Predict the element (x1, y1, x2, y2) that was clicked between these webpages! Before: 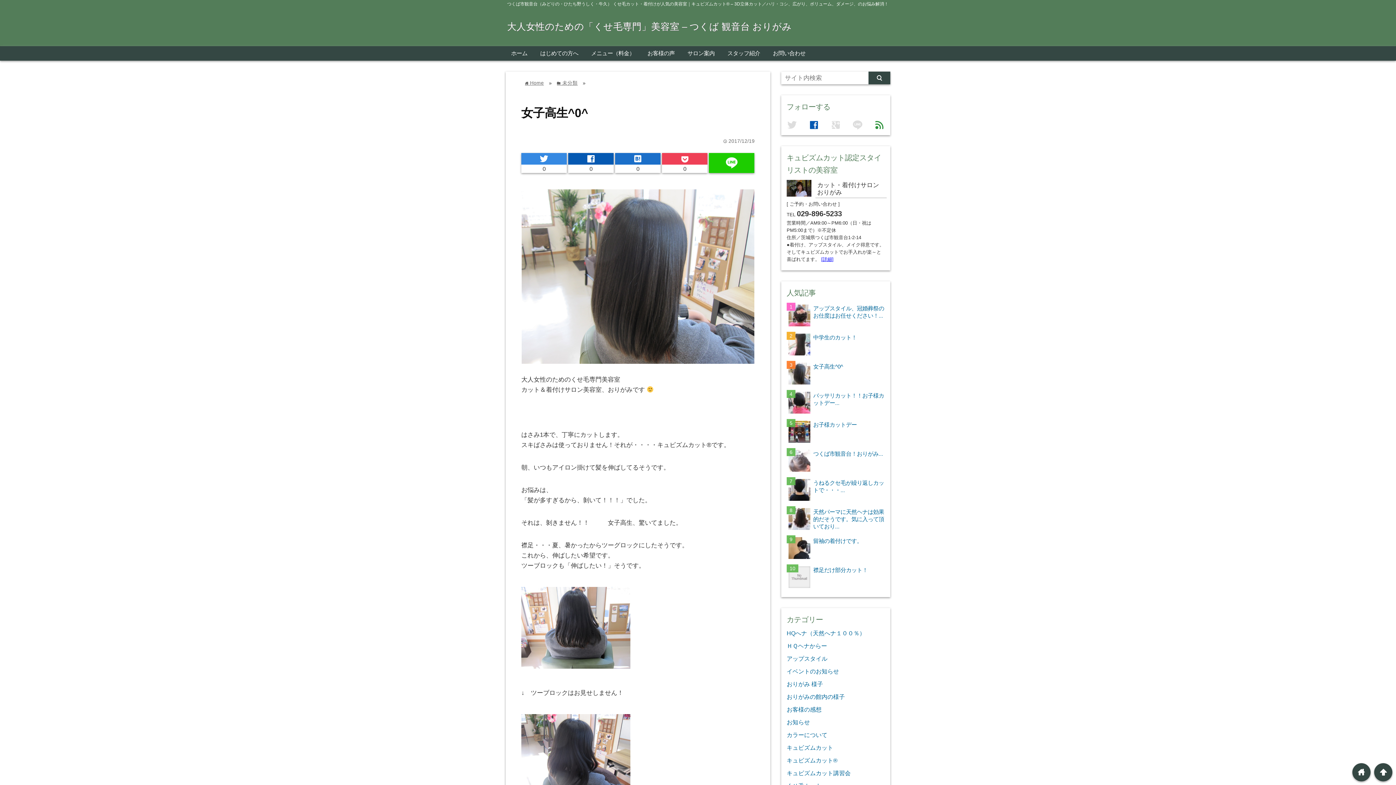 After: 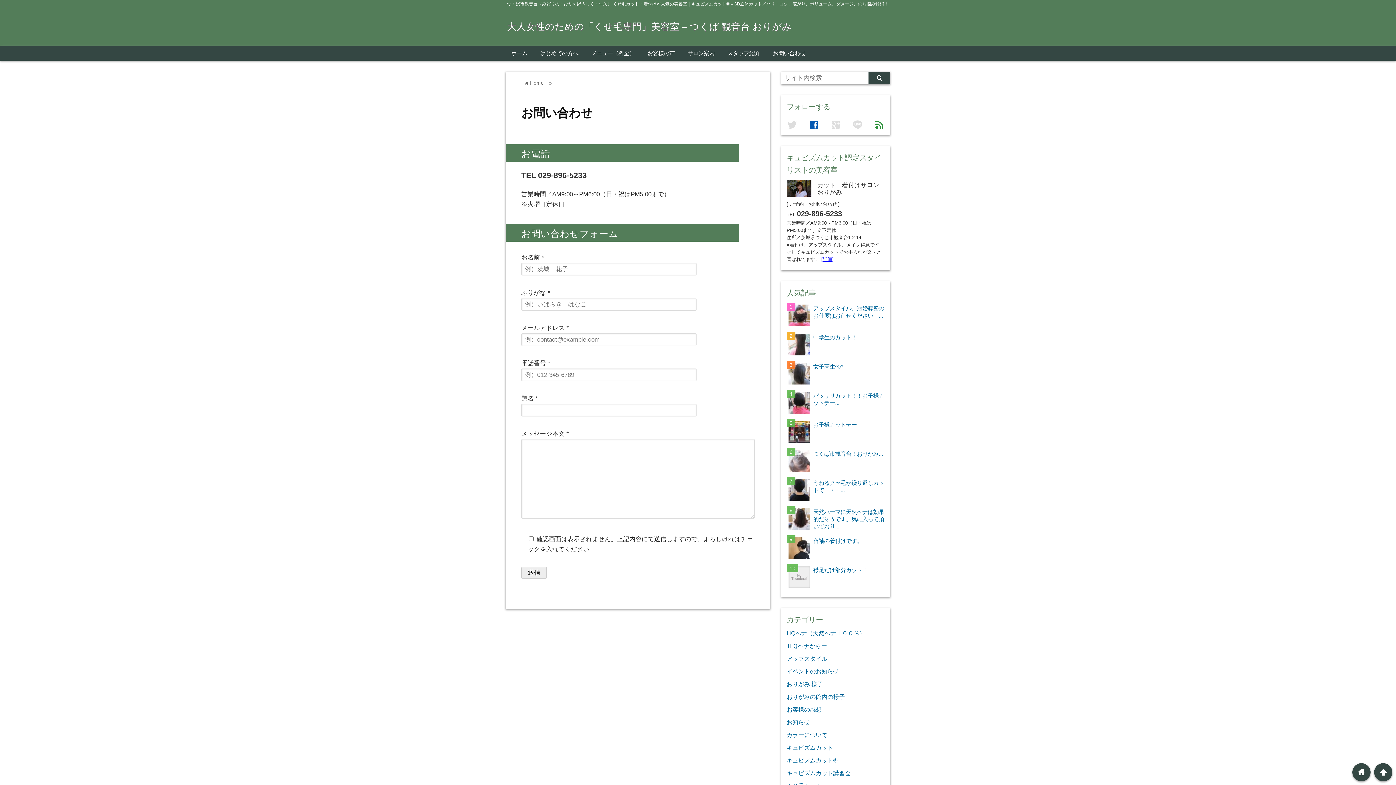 Action: bbox: (767, 46, 811, 60) label: お問い合わせ